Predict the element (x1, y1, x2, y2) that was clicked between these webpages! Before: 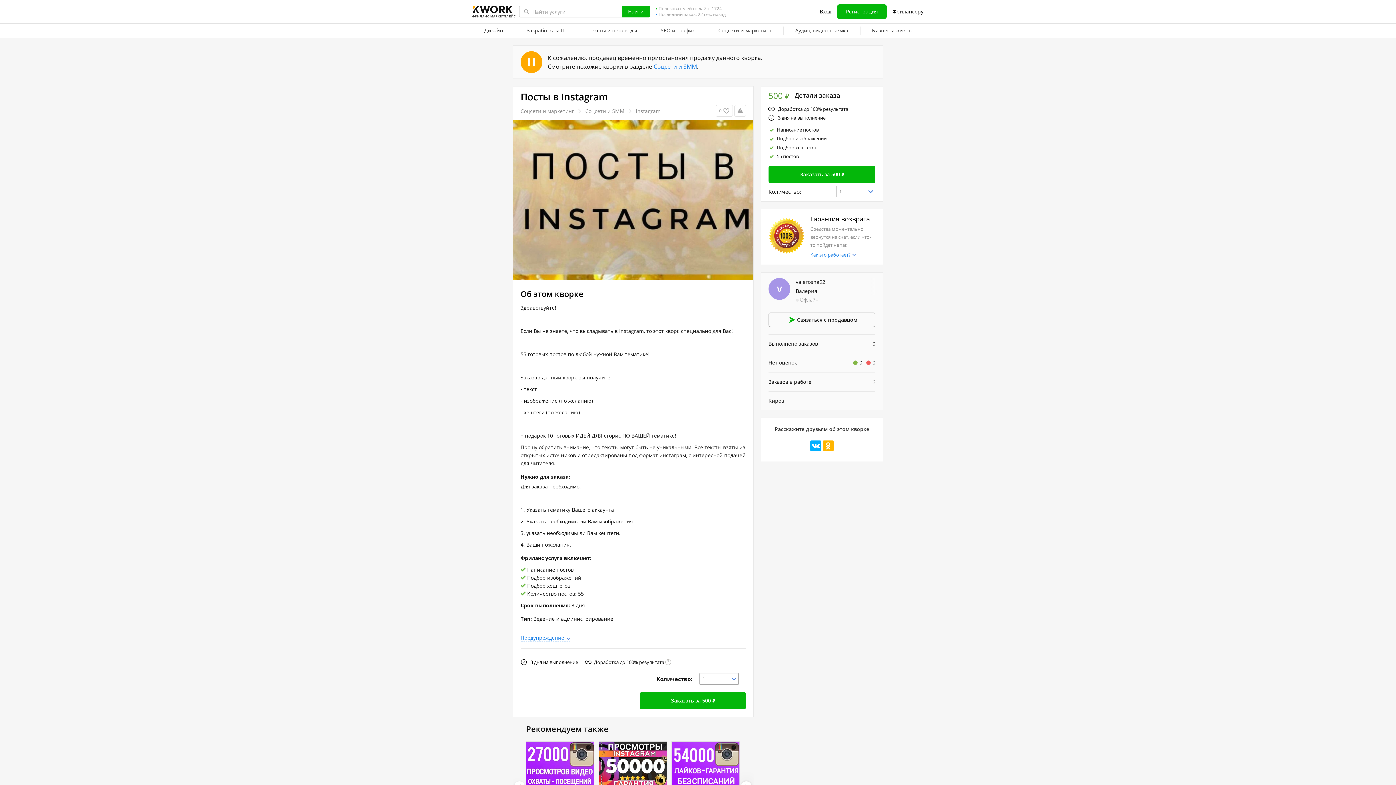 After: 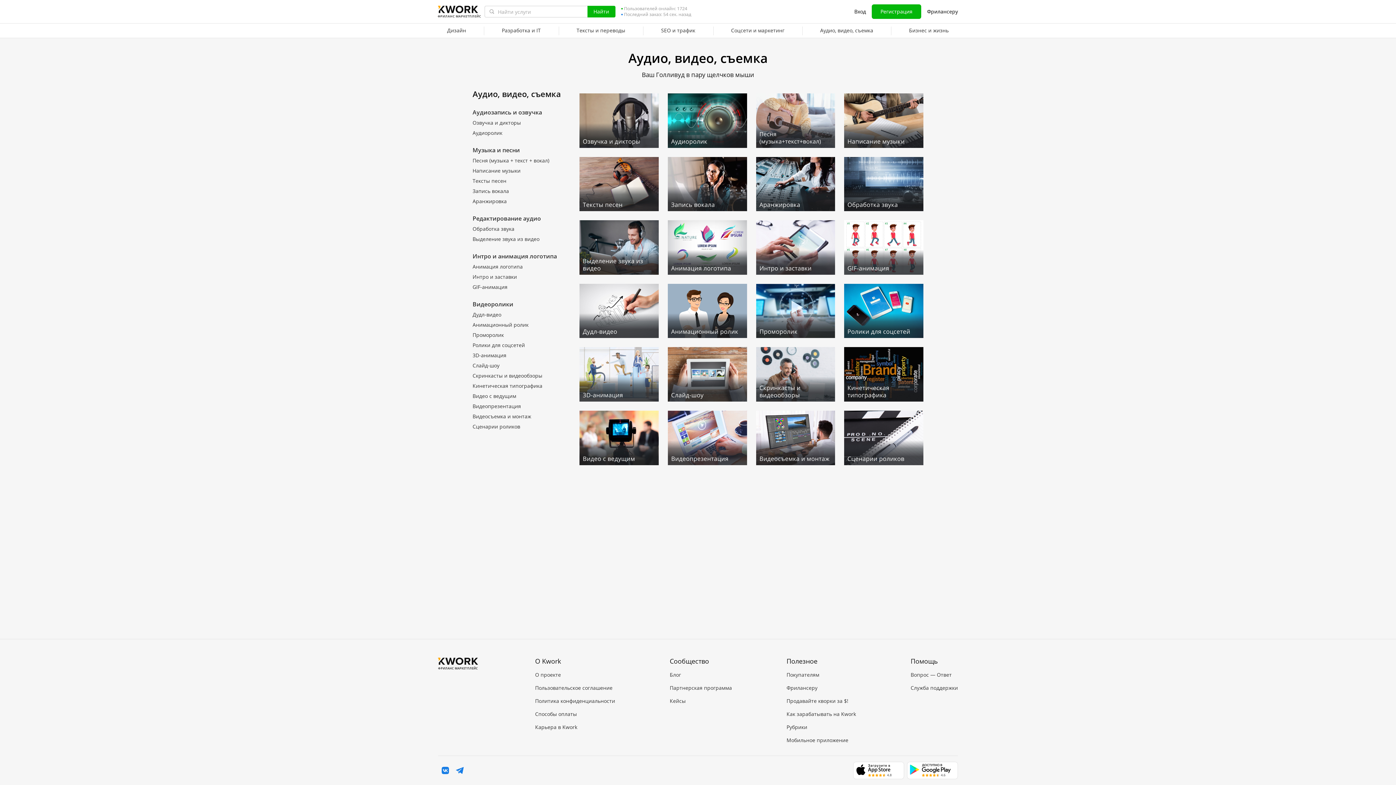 Action: label: Аудио, видео, съемка bbox: (783, 23, 860, 38)